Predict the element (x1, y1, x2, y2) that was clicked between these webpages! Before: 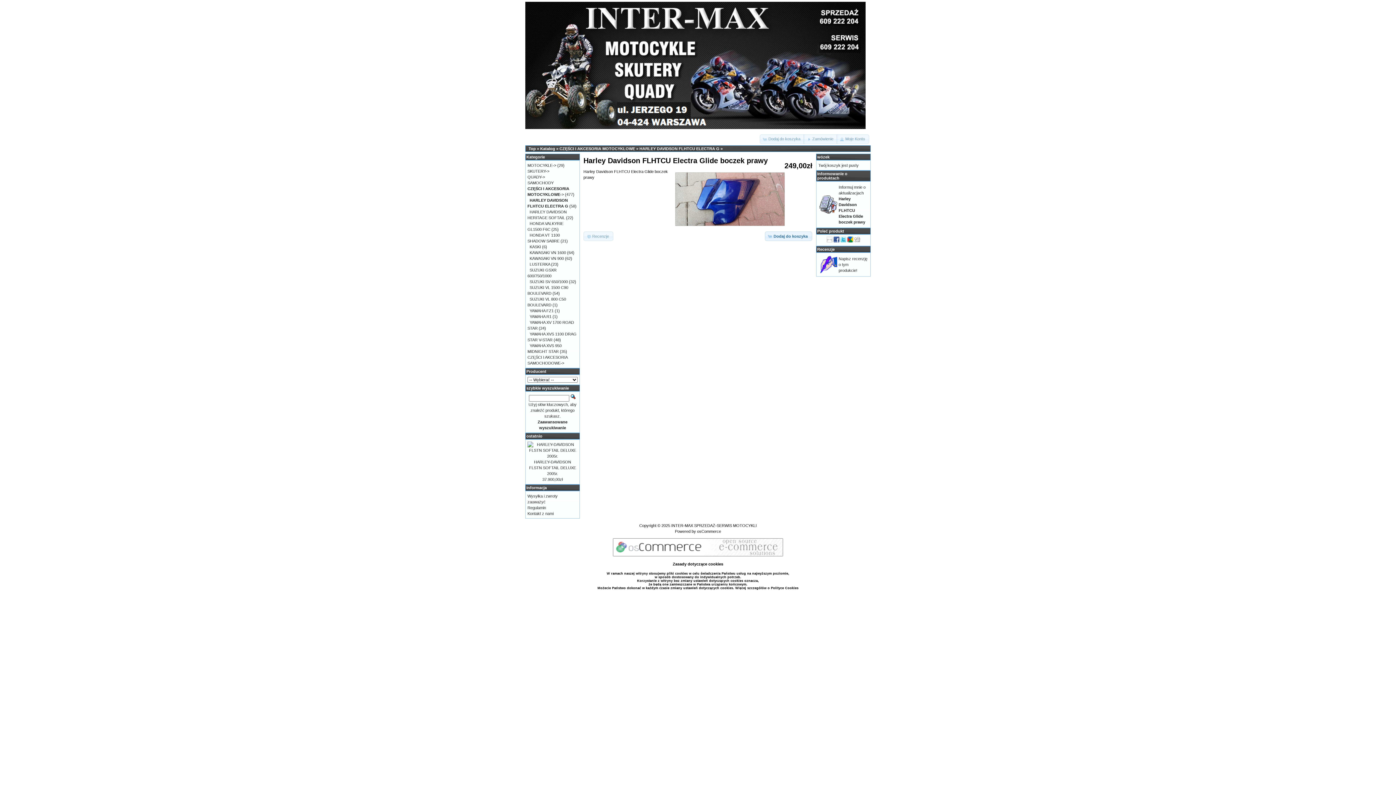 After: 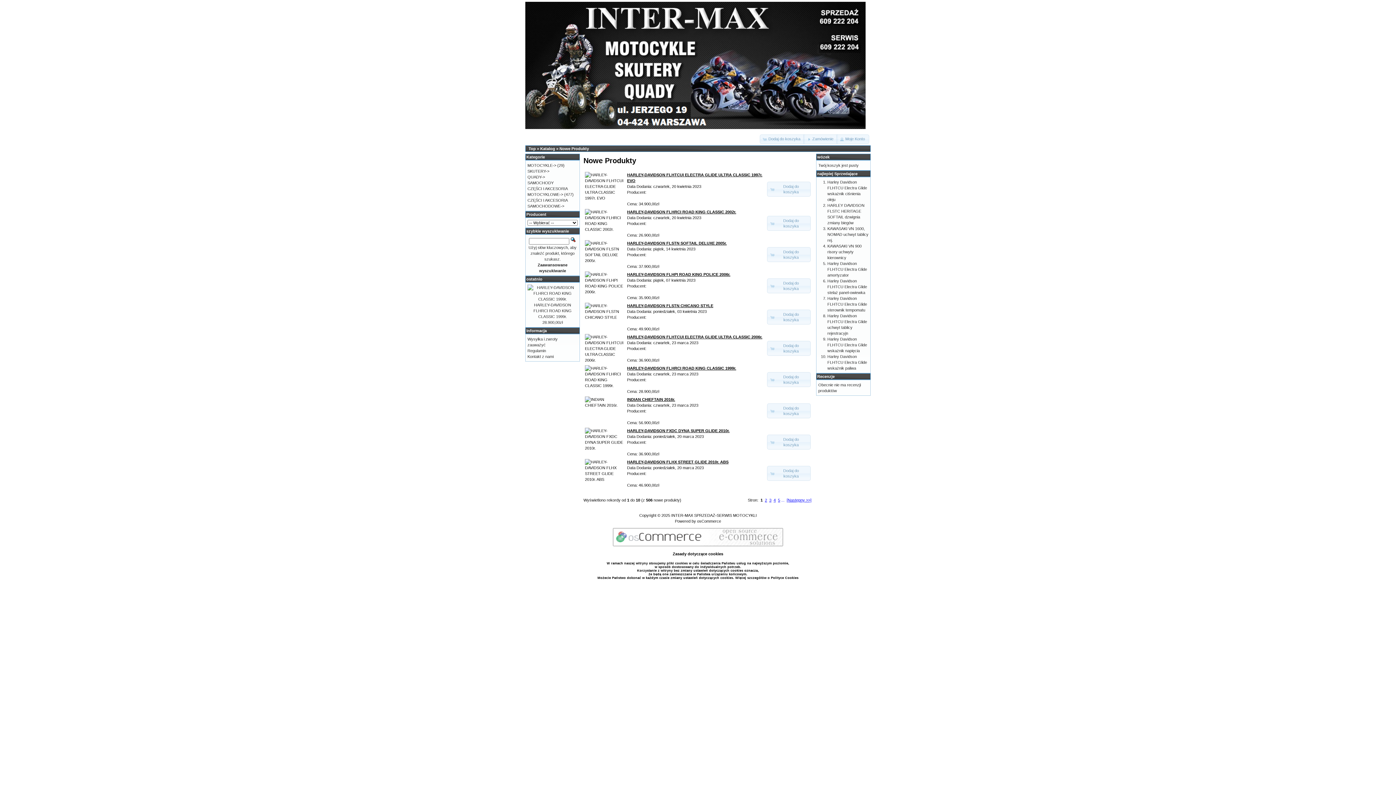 Action: label: ostatnio bbox: (526, 434, 542, 438)